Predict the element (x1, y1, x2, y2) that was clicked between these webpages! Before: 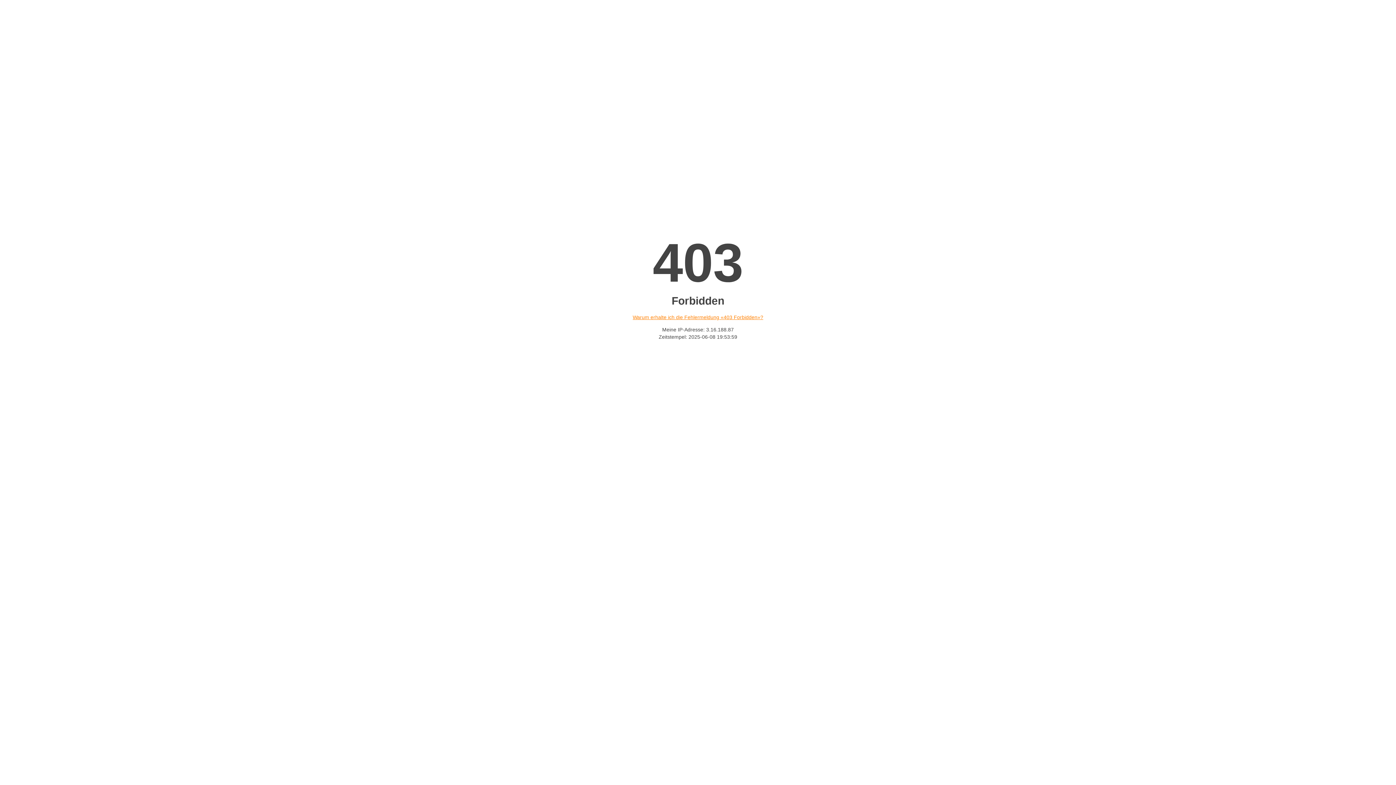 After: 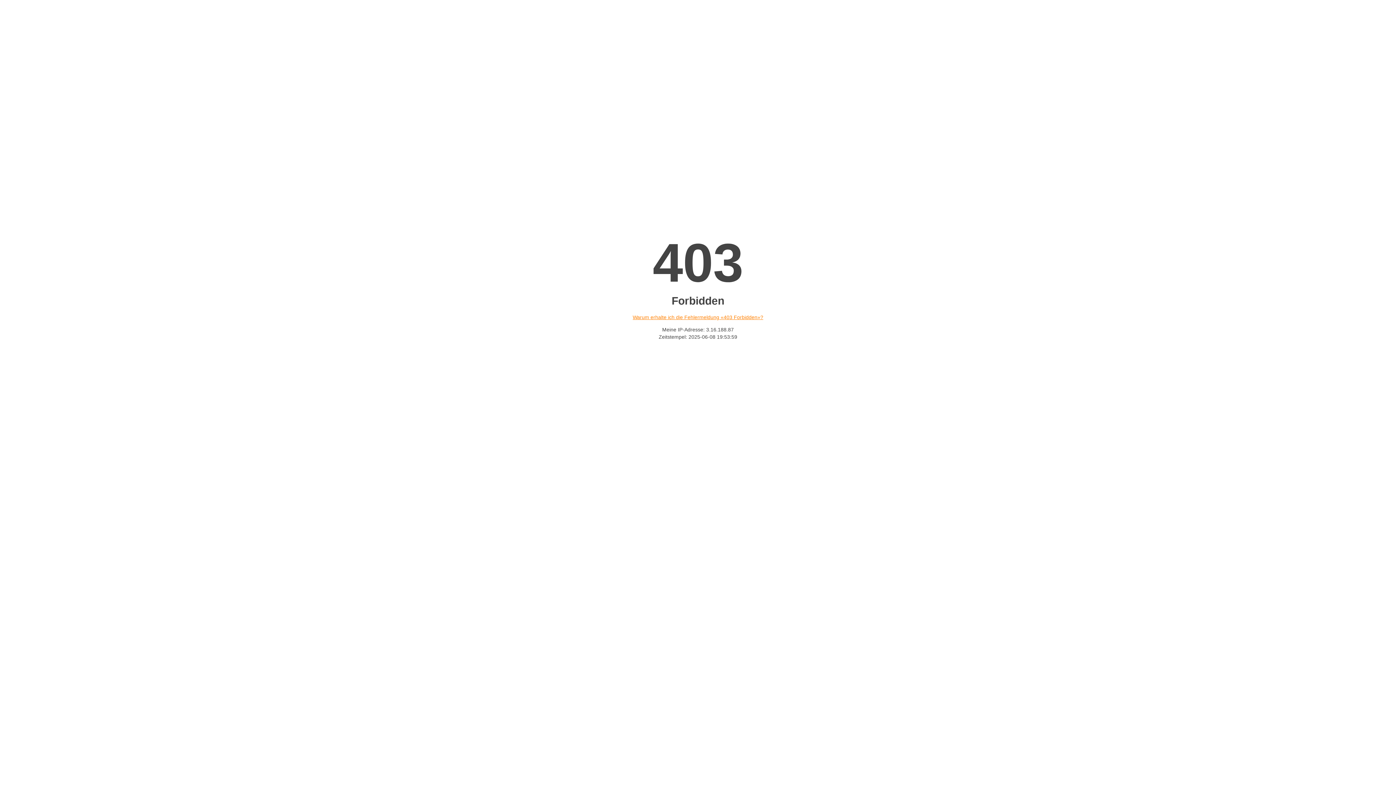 Action: label: Warum erhalte ich die Fehlermeldung «403 Forbidden»? bbox: (632, 314, 763, 320)